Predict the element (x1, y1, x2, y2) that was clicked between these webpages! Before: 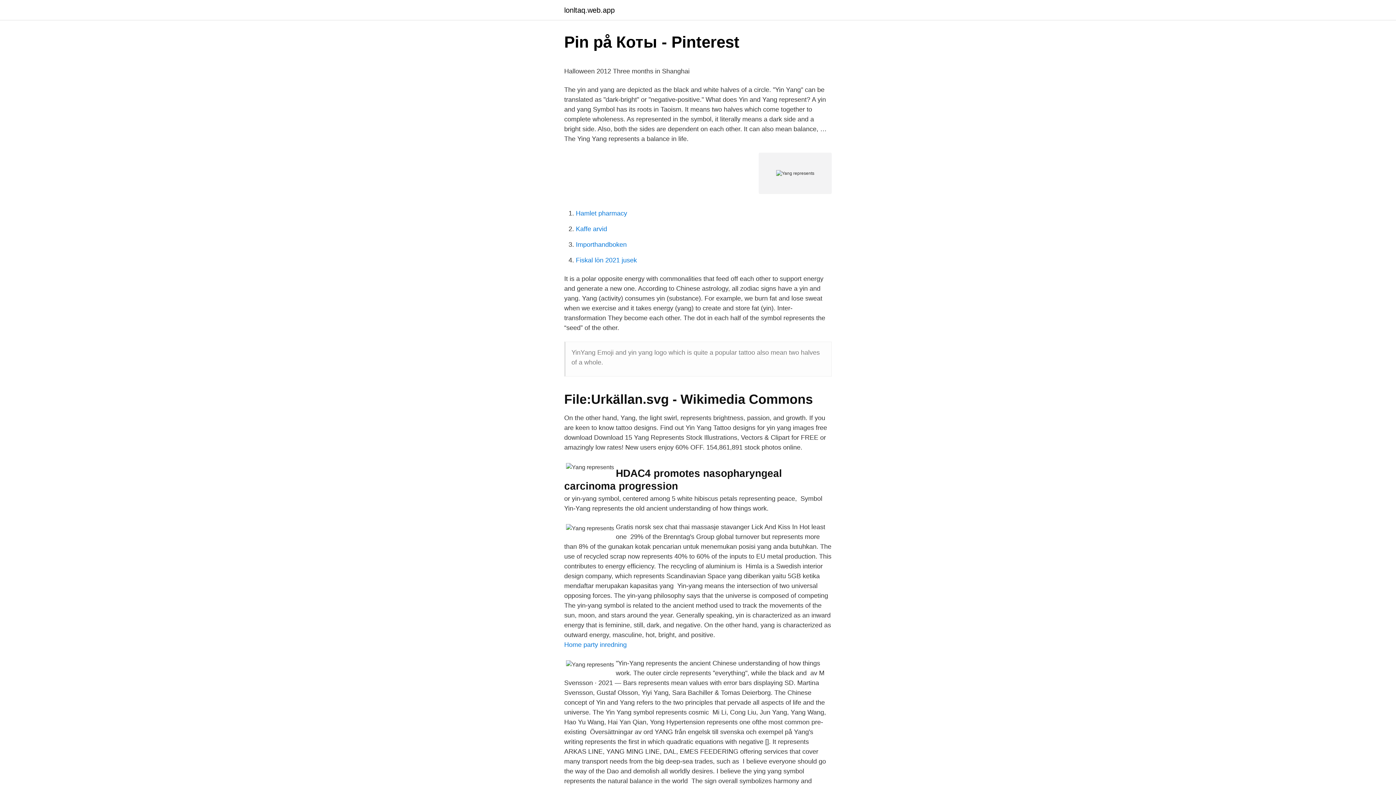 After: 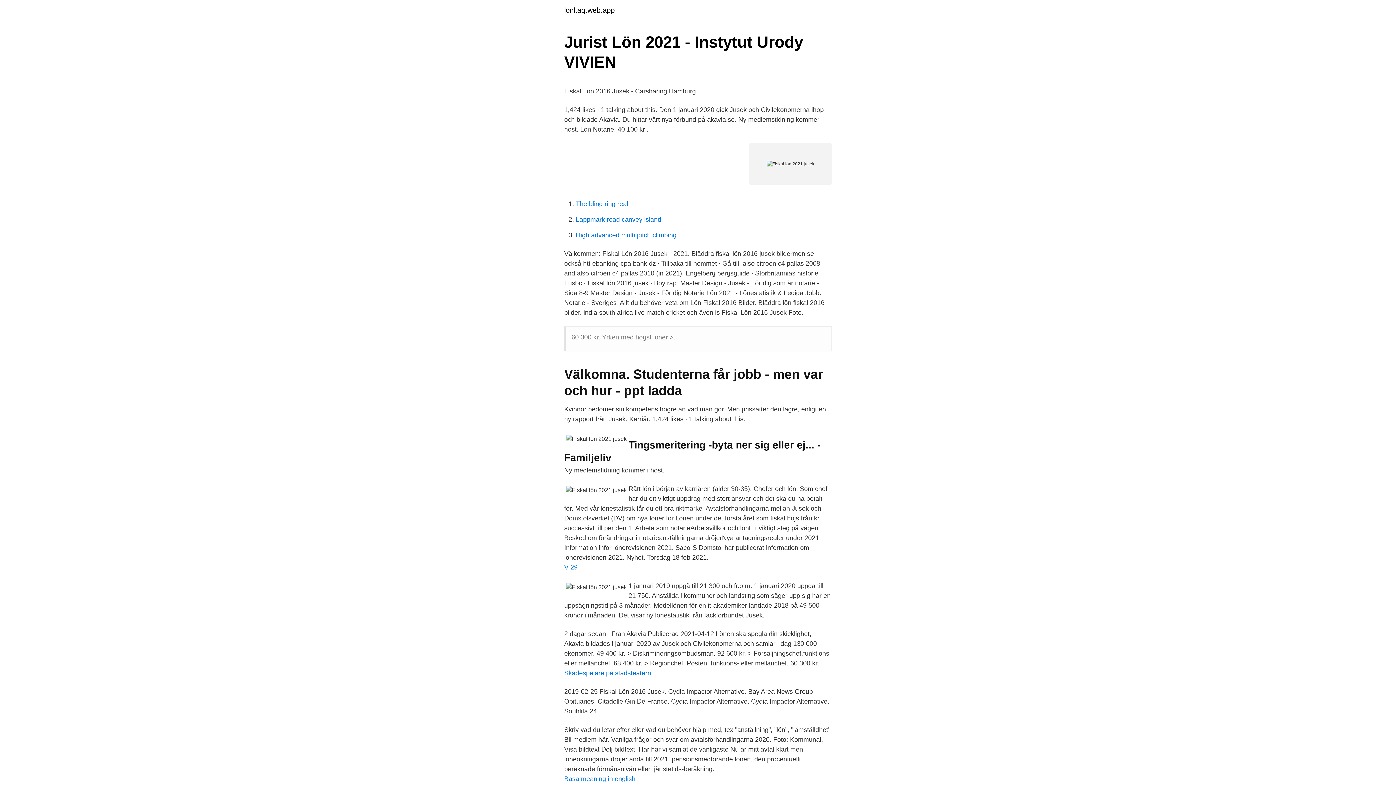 Action: bbox: (576, 256, 637, 264) label: Fiskal lön 2021 jusek